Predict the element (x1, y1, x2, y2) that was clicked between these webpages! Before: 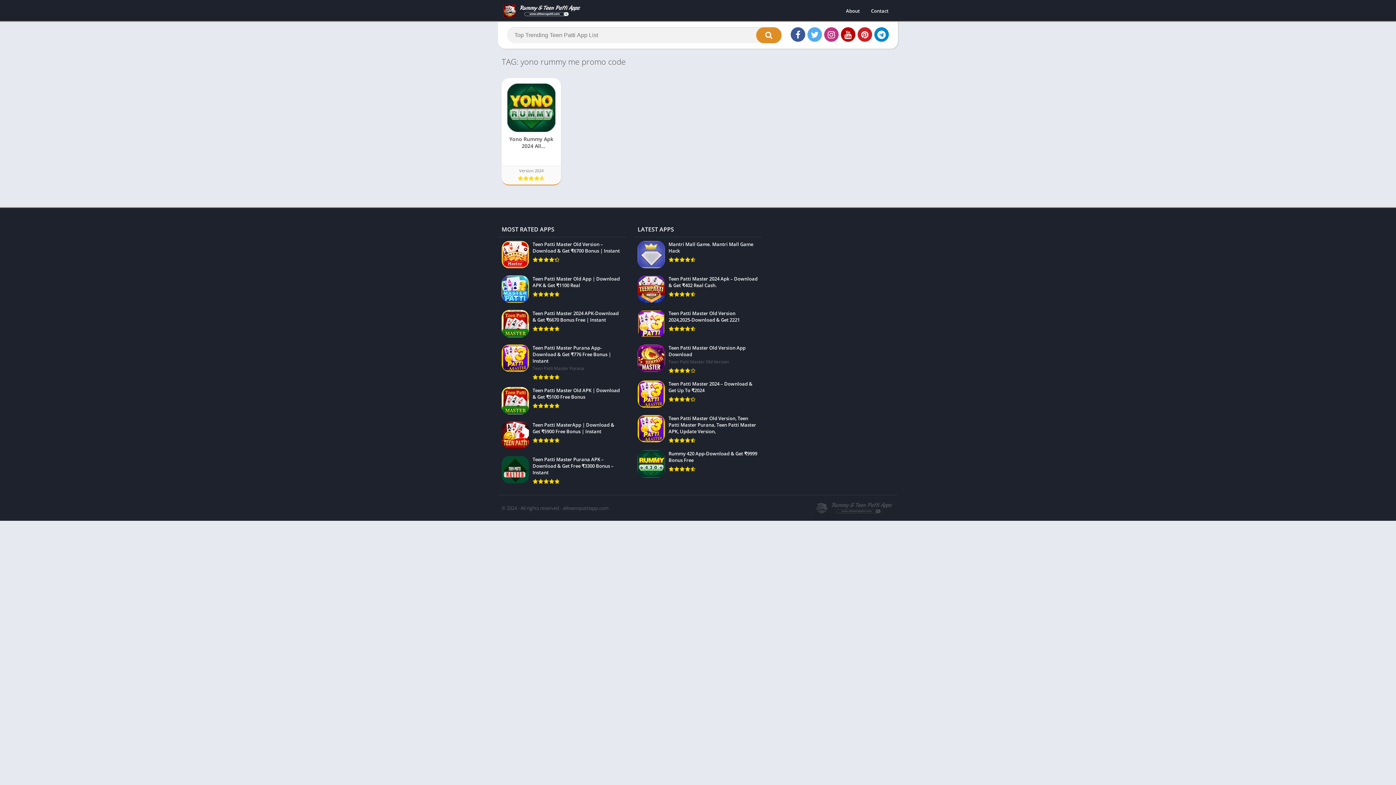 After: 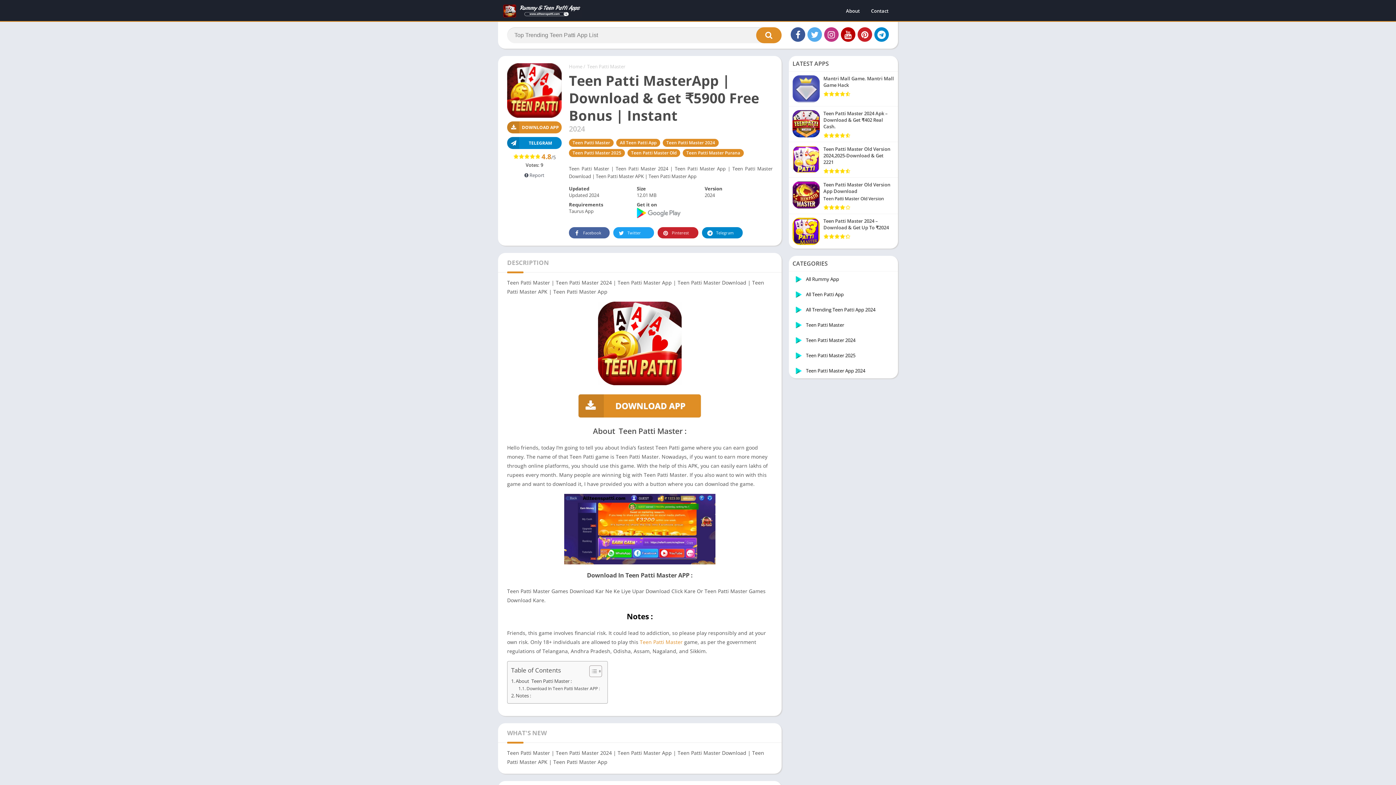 Action: label: Teen Patti MasterApp | Download & Get ₹5900 Free Bonus | Instant bbox: (498, 418, 626, 452)